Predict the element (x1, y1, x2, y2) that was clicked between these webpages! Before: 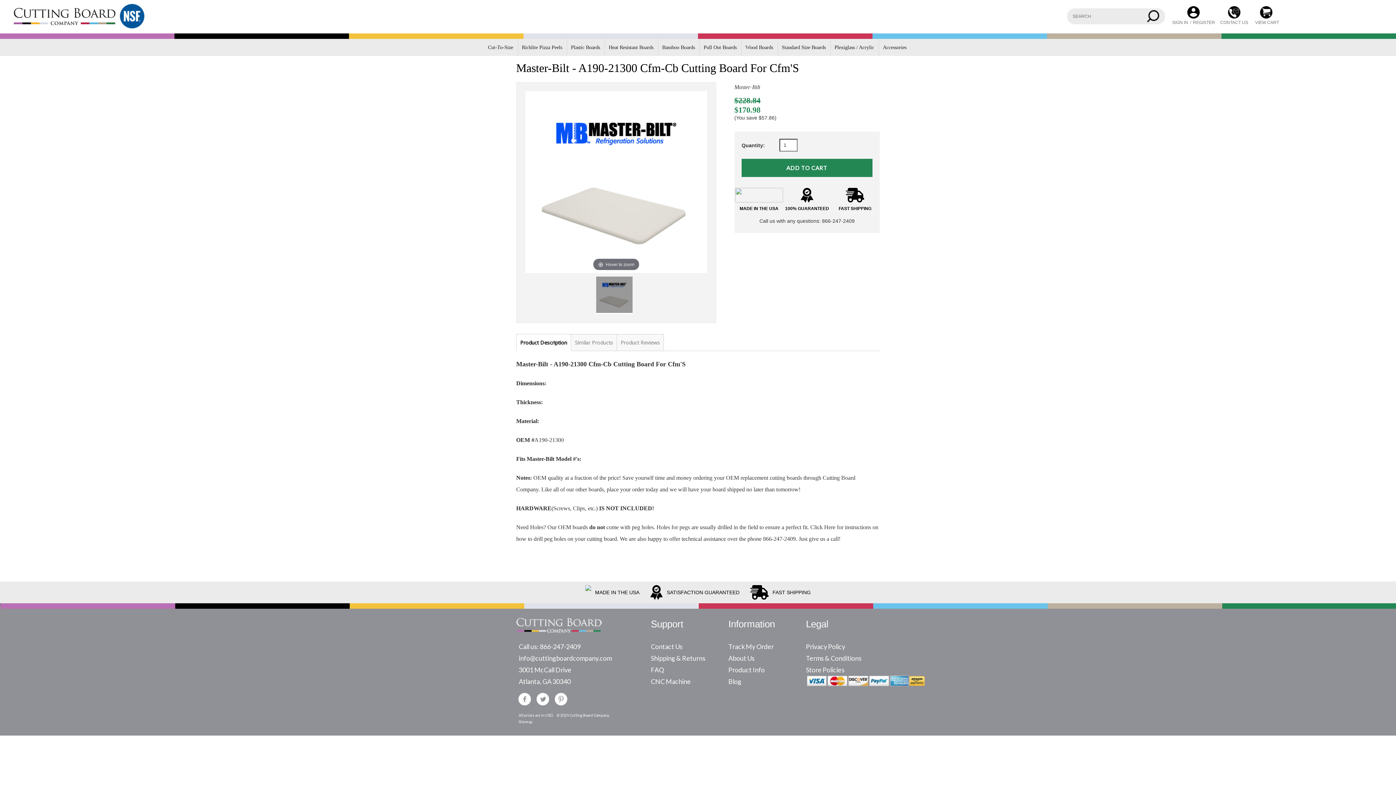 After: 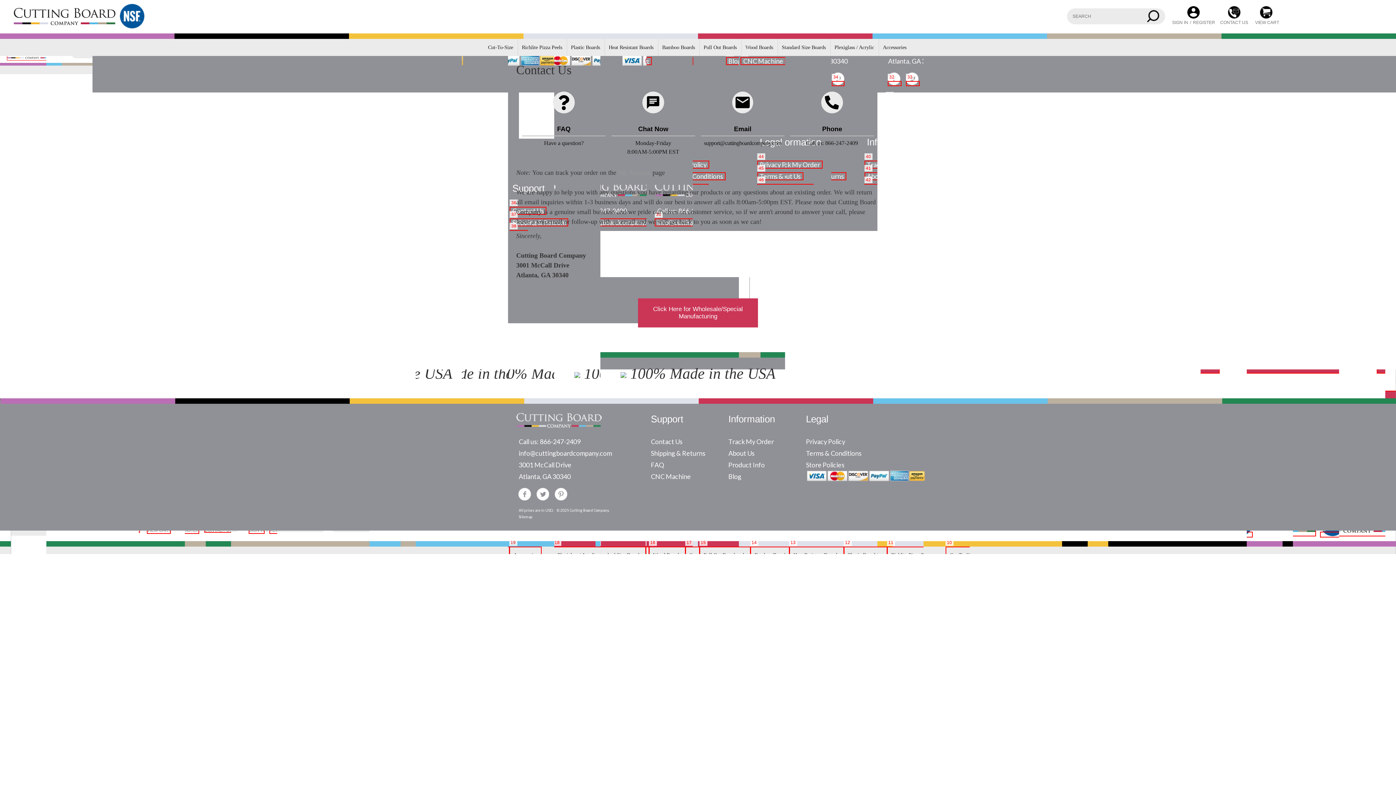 Action: bbox: (1220, 20, 1248, 25) label: CONTACT US